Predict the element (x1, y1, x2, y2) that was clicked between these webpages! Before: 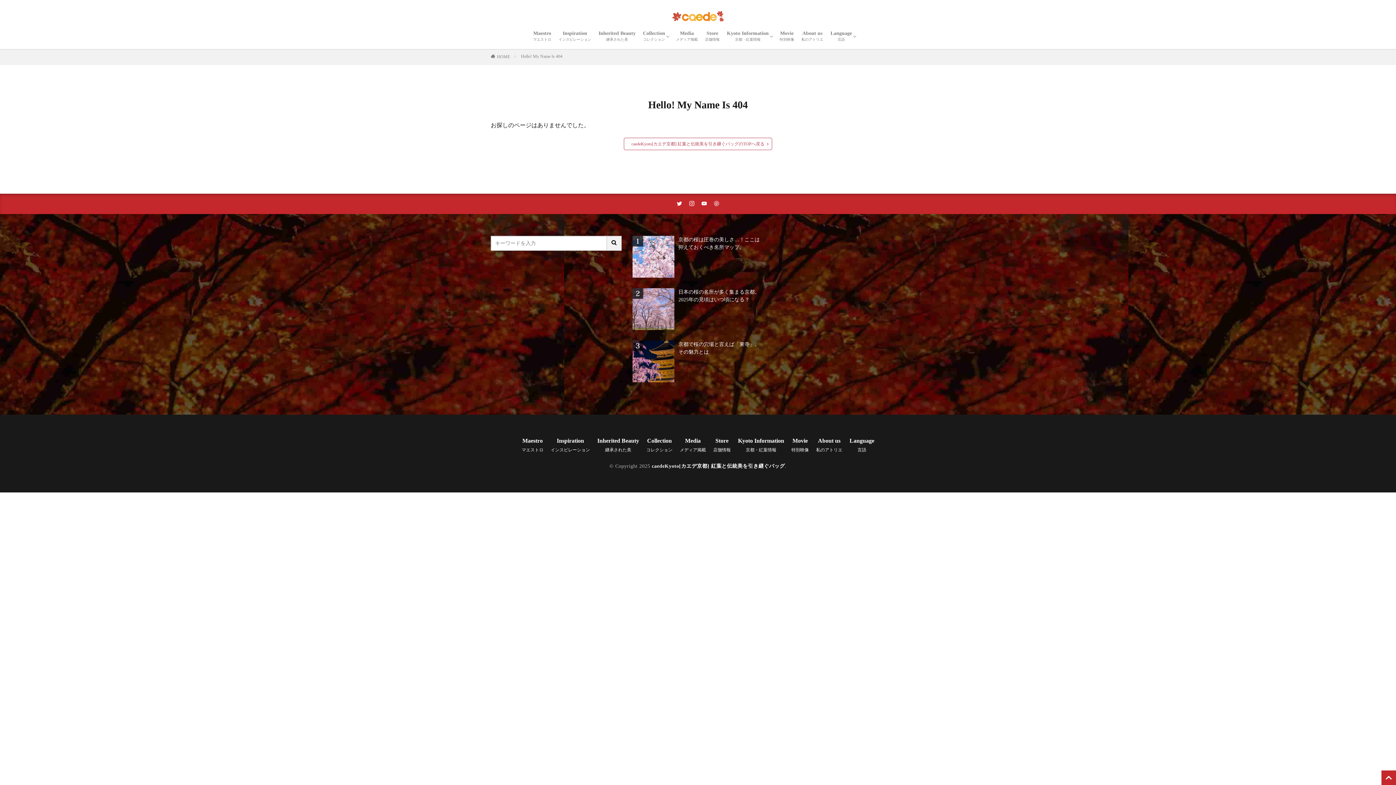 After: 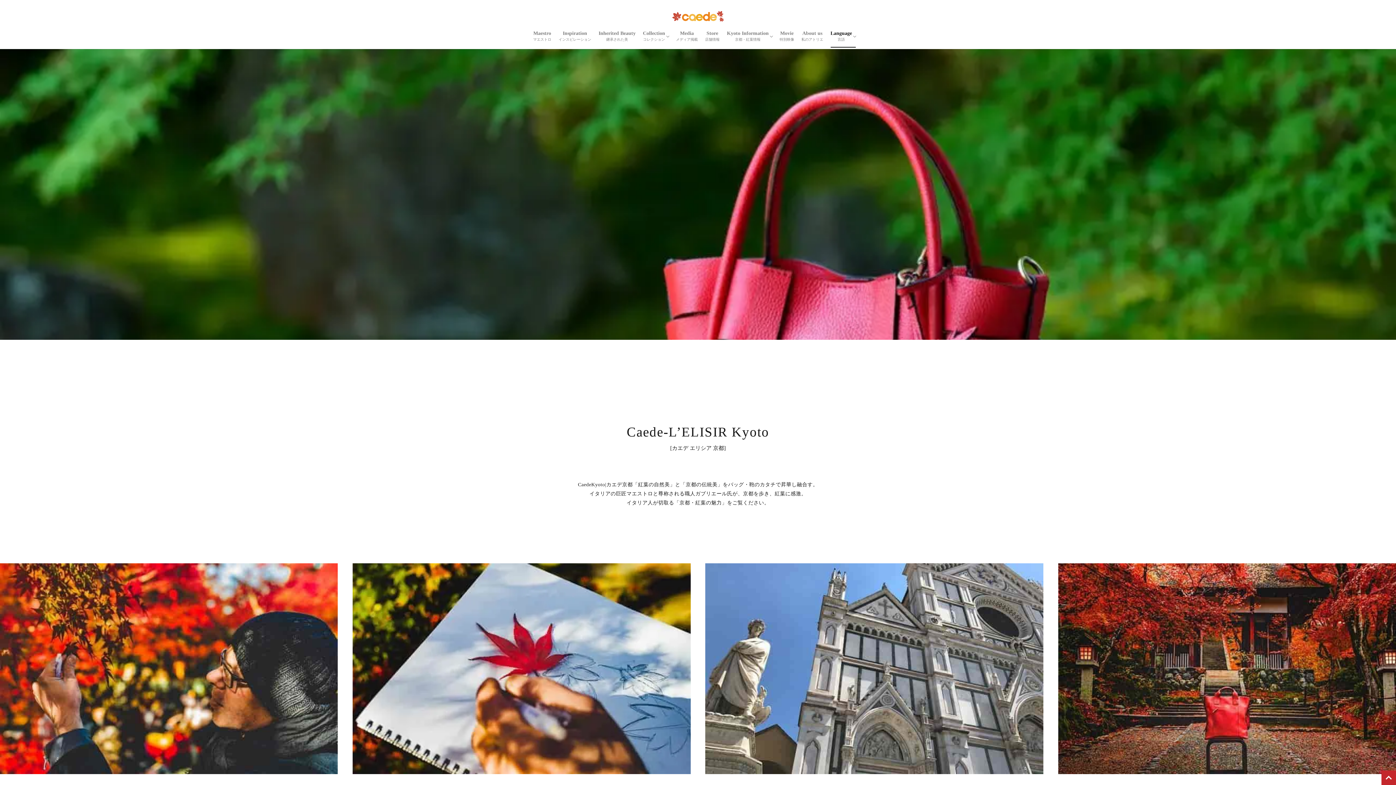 Action: bbox: (652, 463, 785, 469) label: caedeKyoto[カエデ京都] 紅葉と伝統美を引き継ぐバッグ